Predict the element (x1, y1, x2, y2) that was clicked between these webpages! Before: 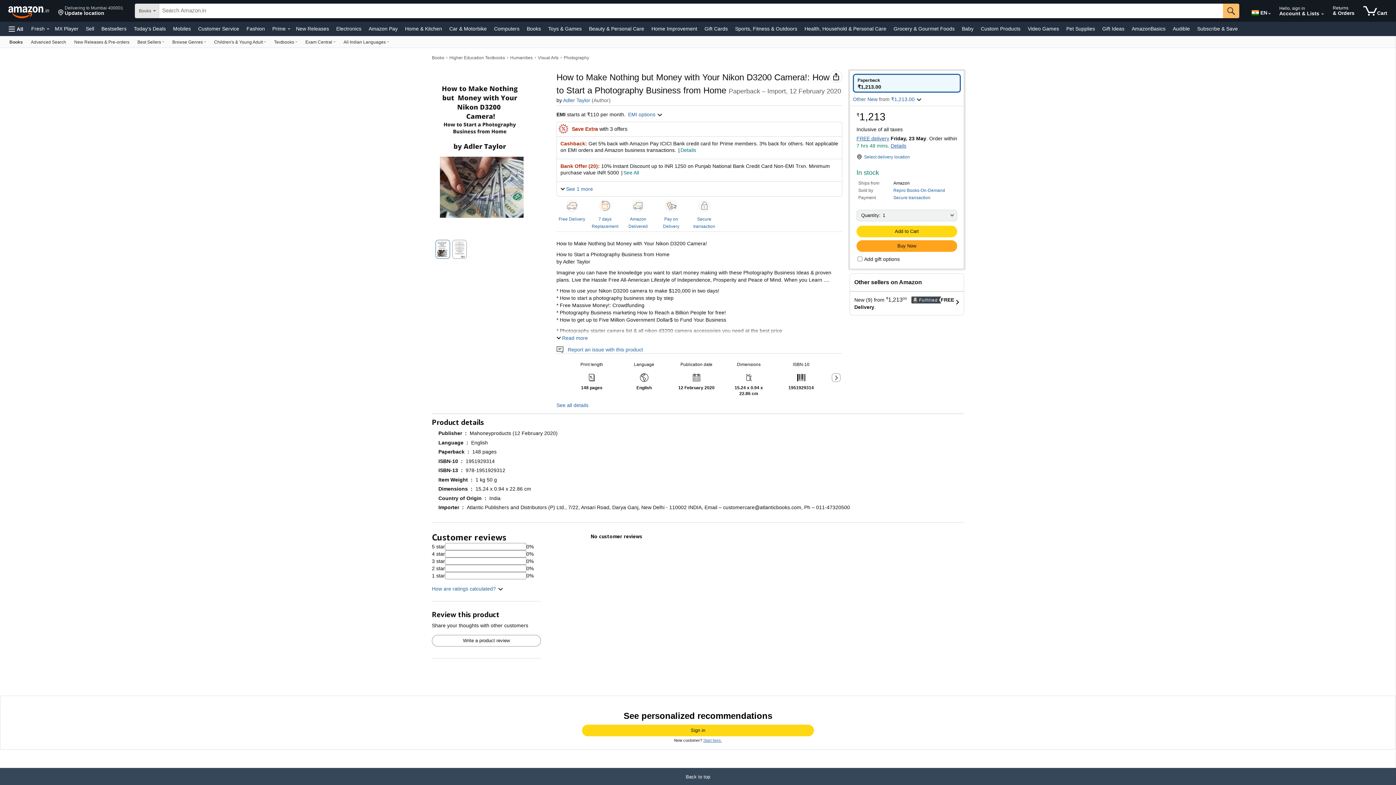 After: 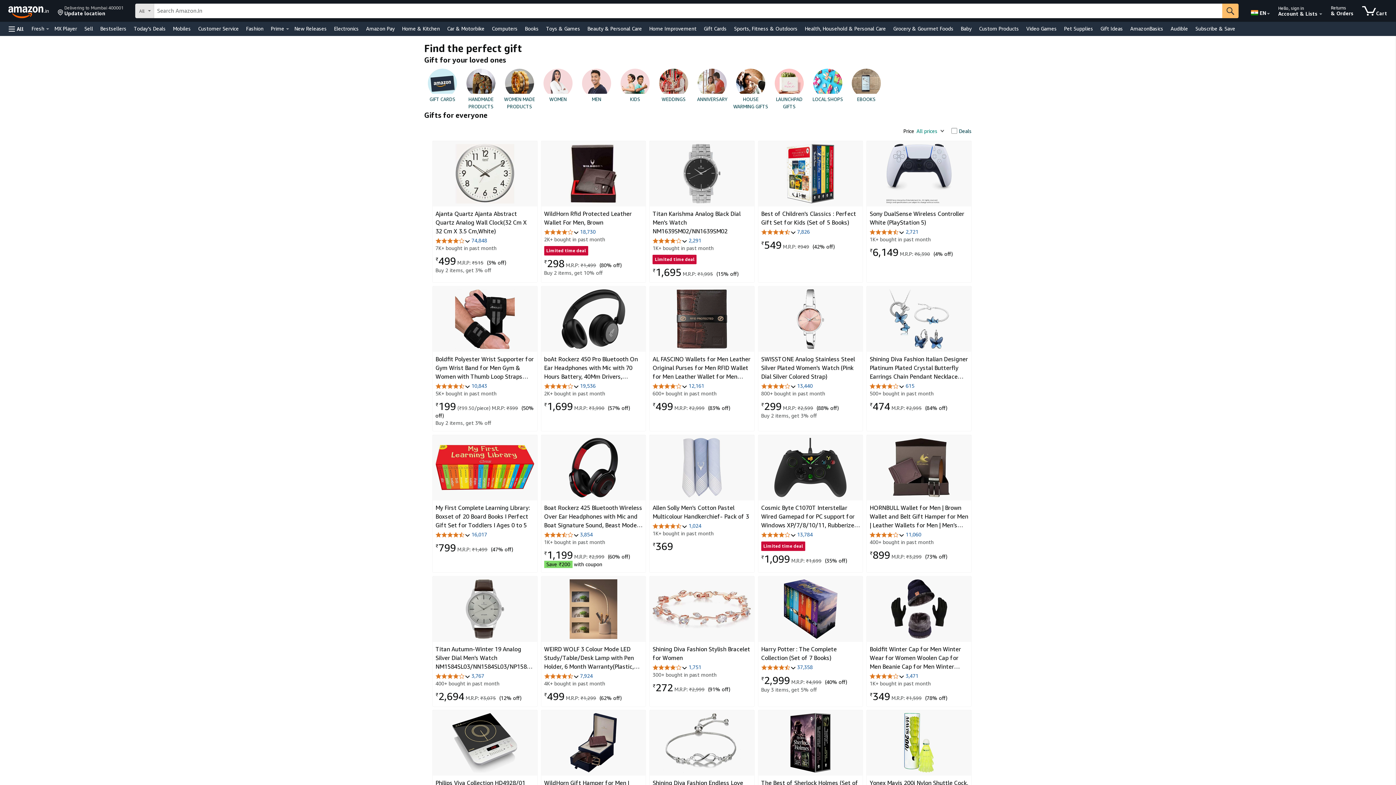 Action: bbox: (1100, 23, 1126, 33) label: Gift Ideas